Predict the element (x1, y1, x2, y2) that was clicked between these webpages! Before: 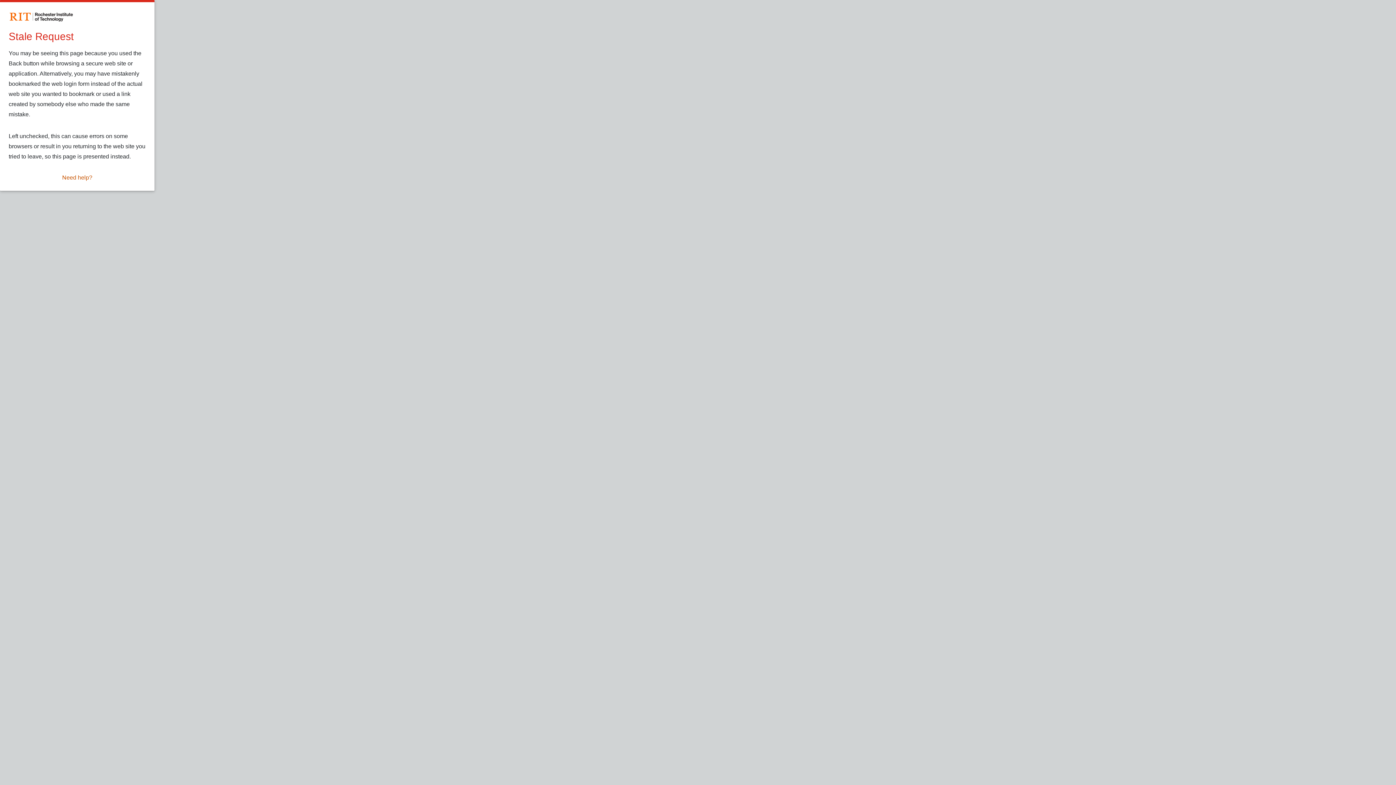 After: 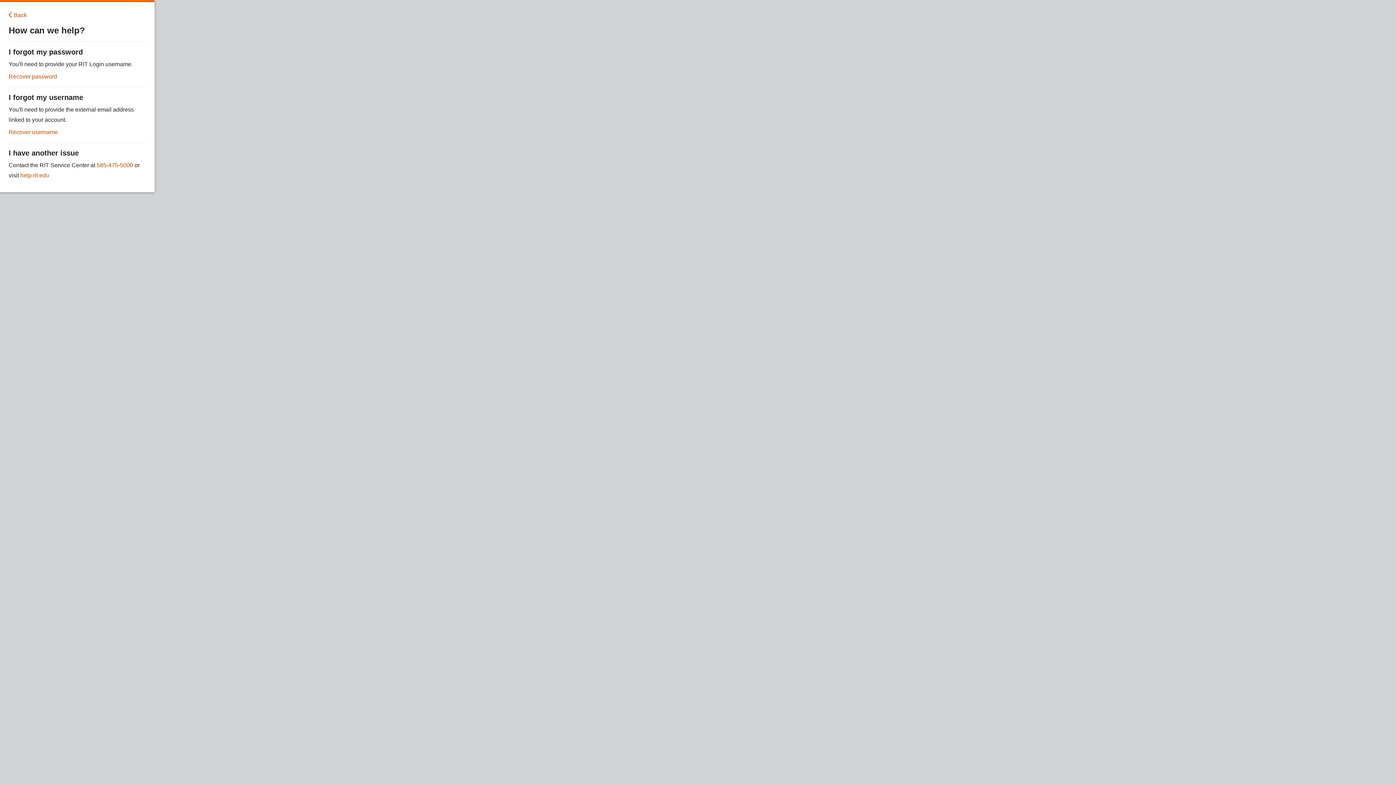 Action: bbox: (62, 173, 92, 182) label: Need help?